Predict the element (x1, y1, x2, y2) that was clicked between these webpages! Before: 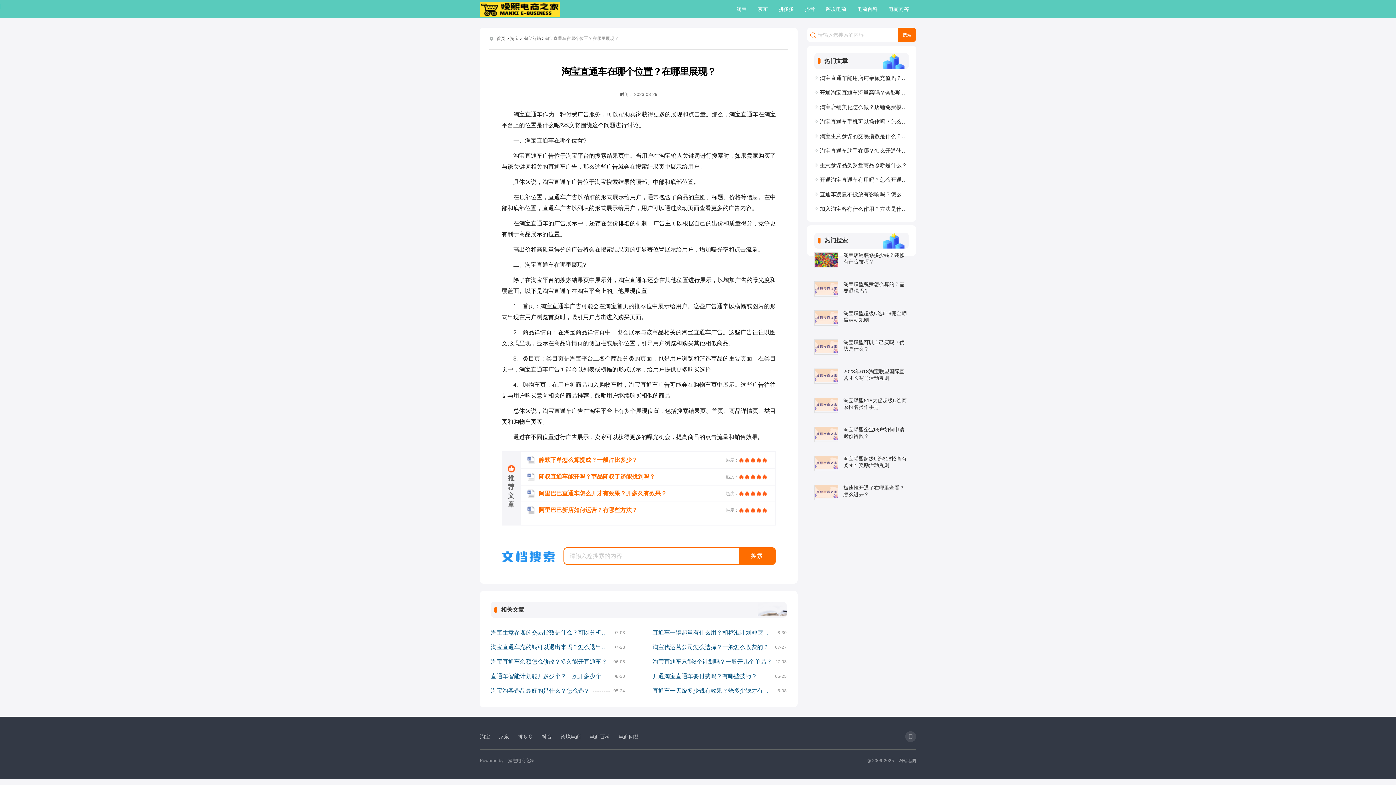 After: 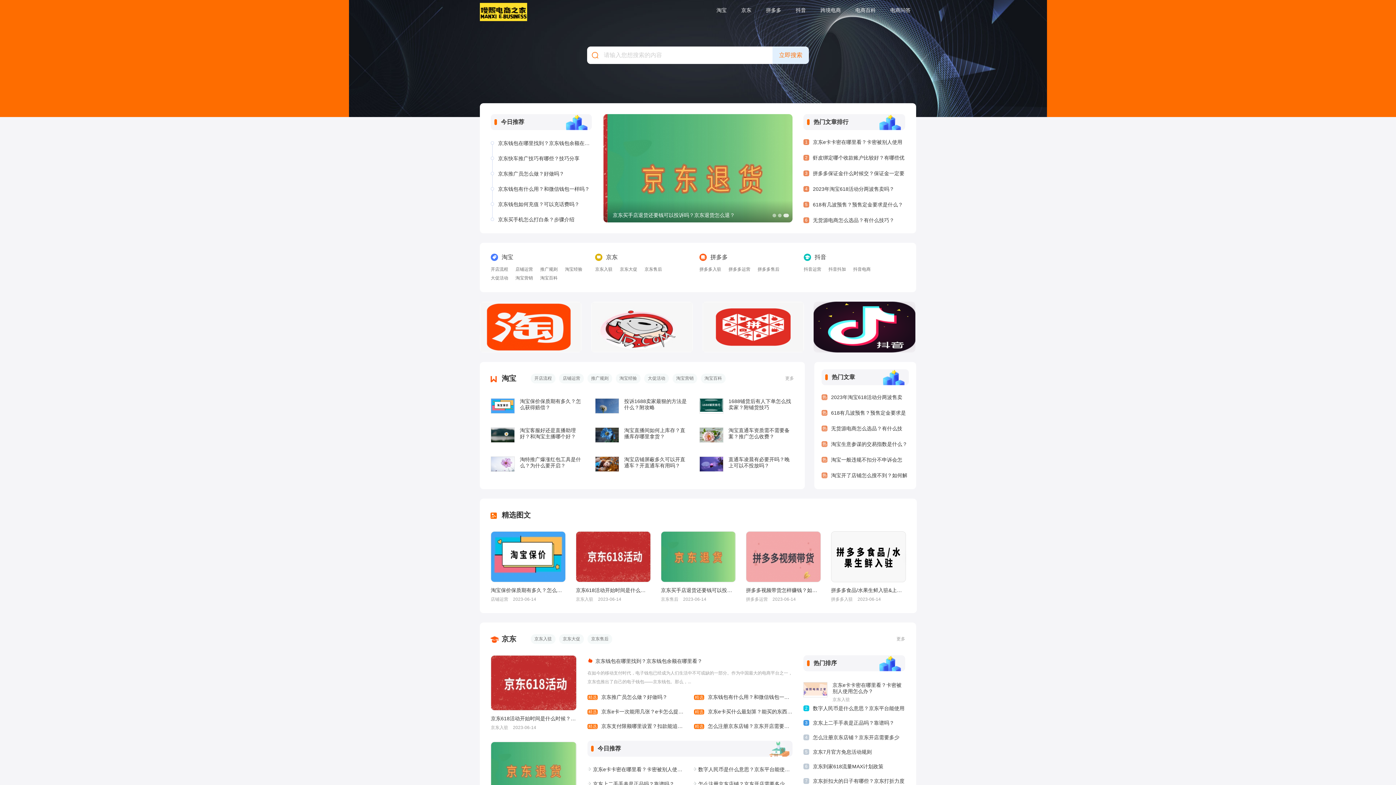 Action: label: 首页 bbox: (496, 36, 505, 41)